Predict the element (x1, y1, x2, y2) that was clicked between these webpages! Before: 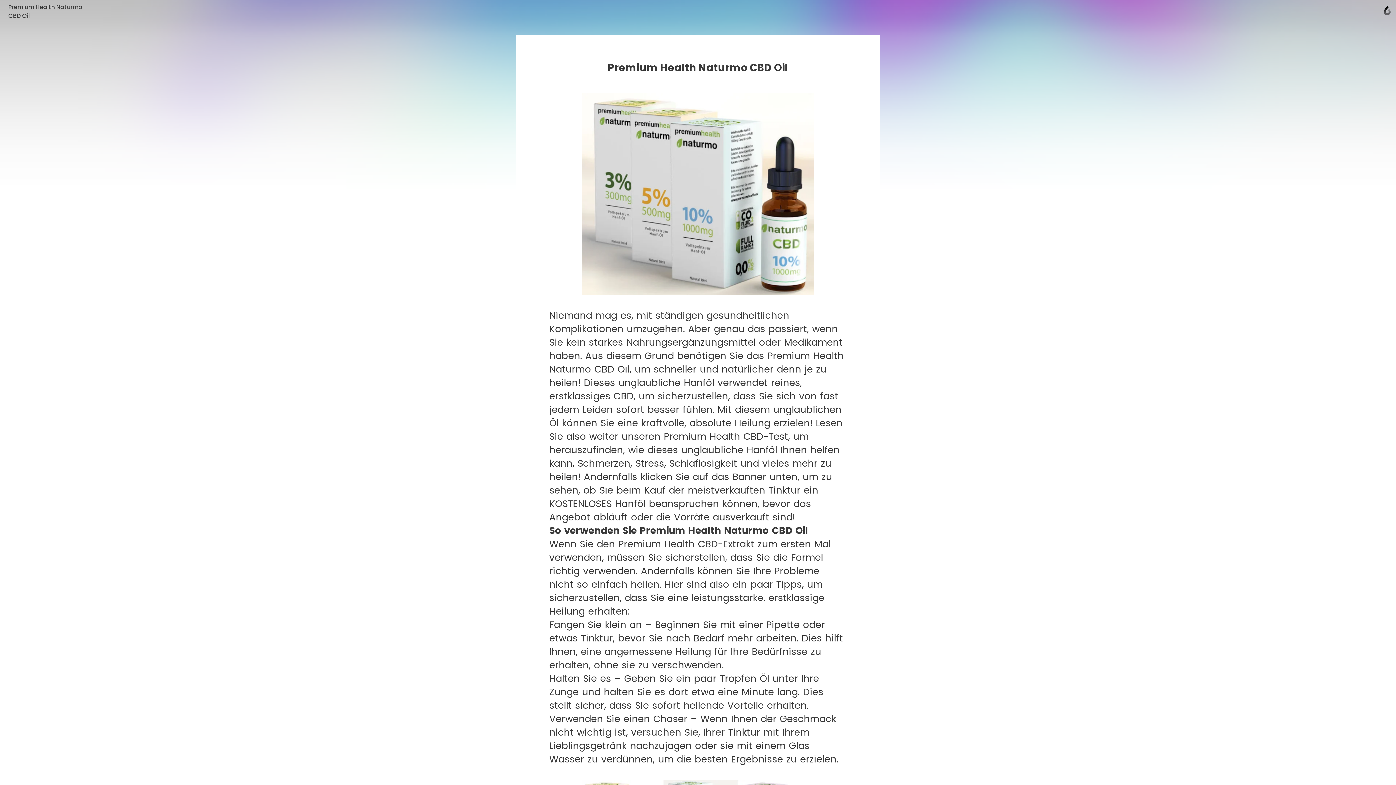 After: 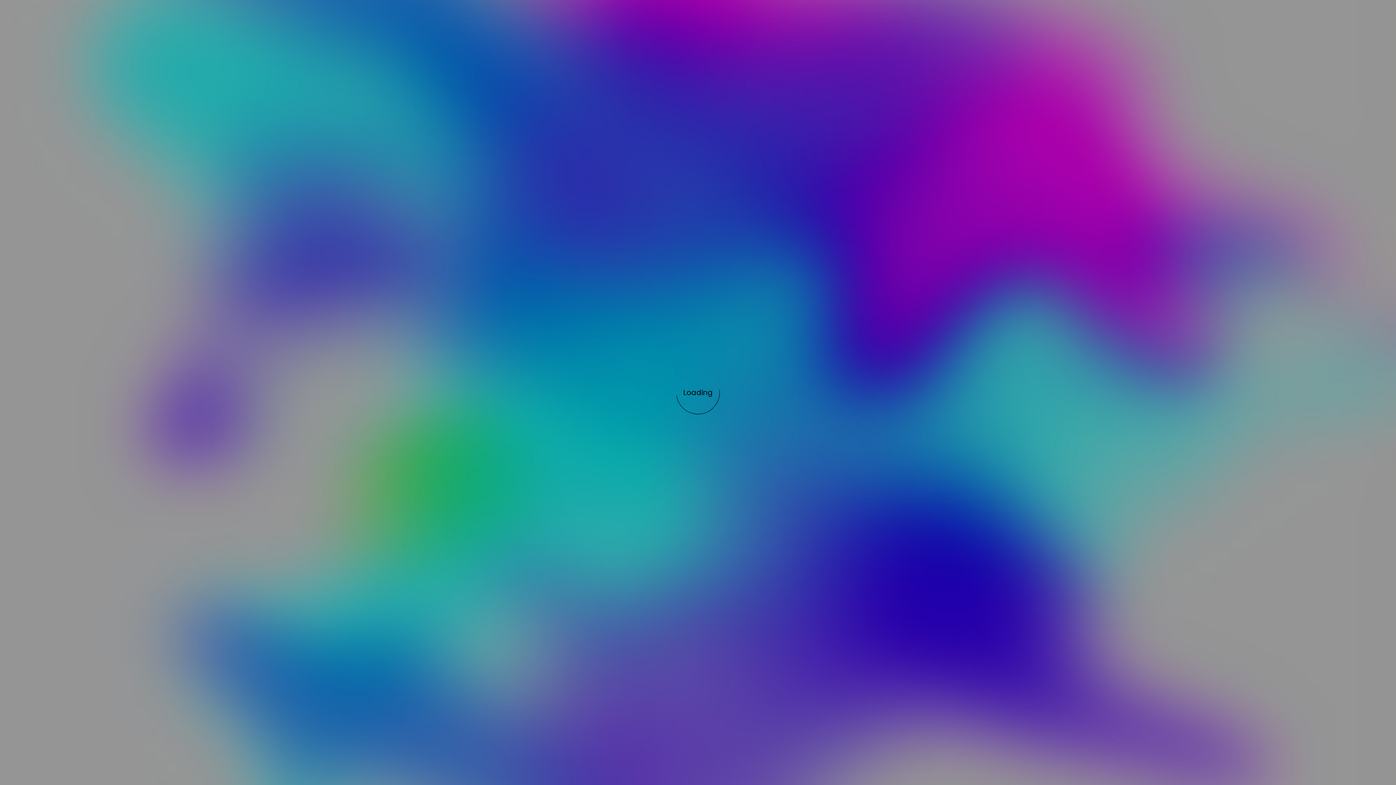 Action: bbox: (1384, 5, 1391, 18)